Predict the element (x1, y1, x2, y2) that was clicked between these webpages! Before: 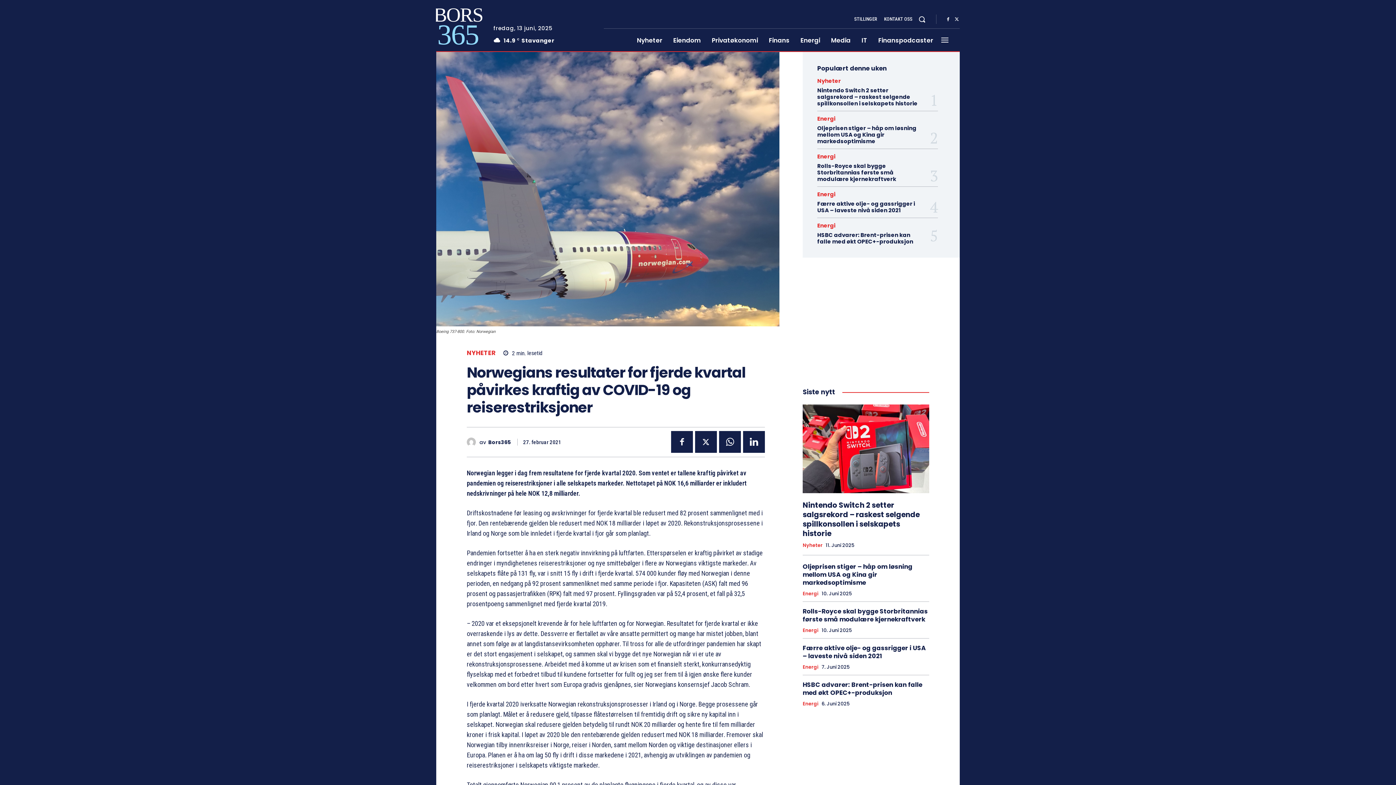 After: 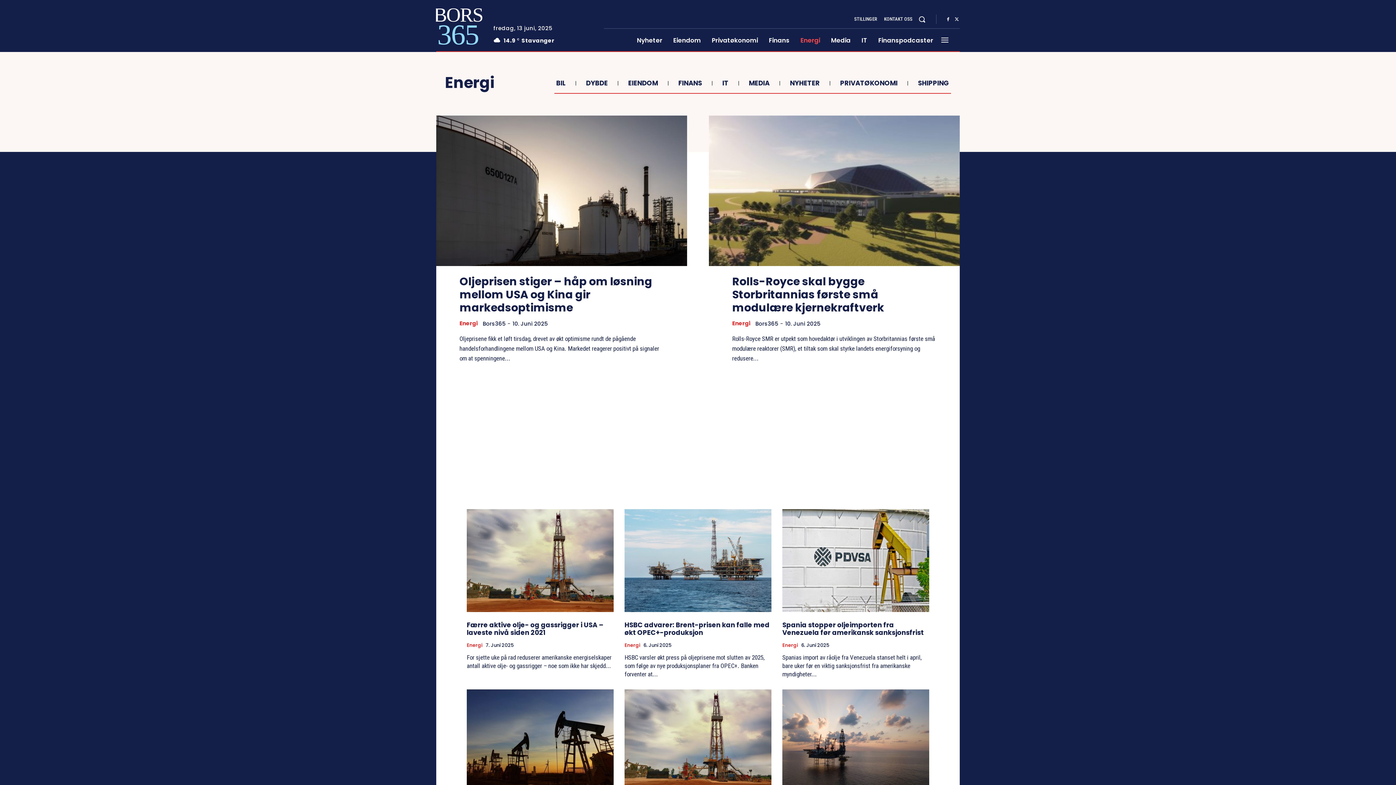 Action: bbox: (795, 28, 825, 51) label: Energi